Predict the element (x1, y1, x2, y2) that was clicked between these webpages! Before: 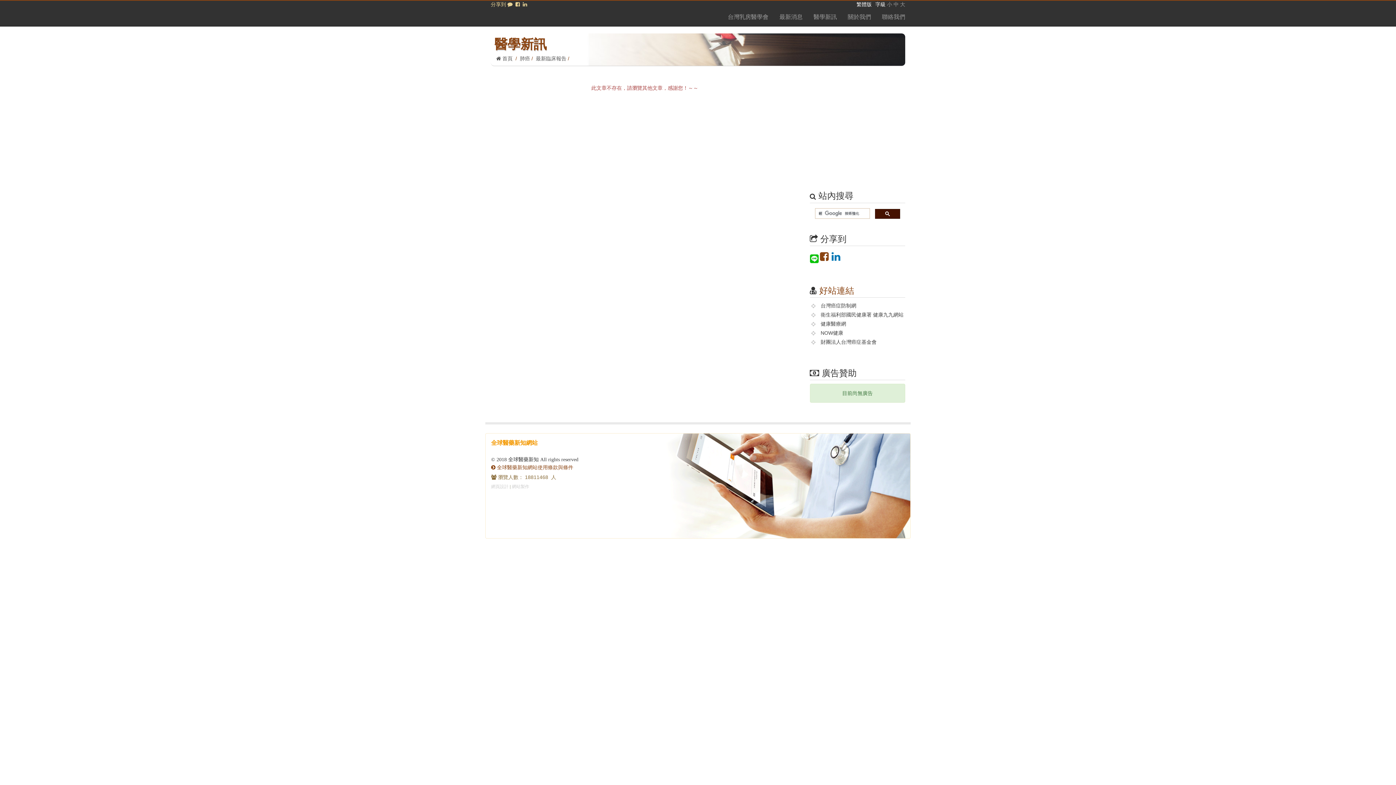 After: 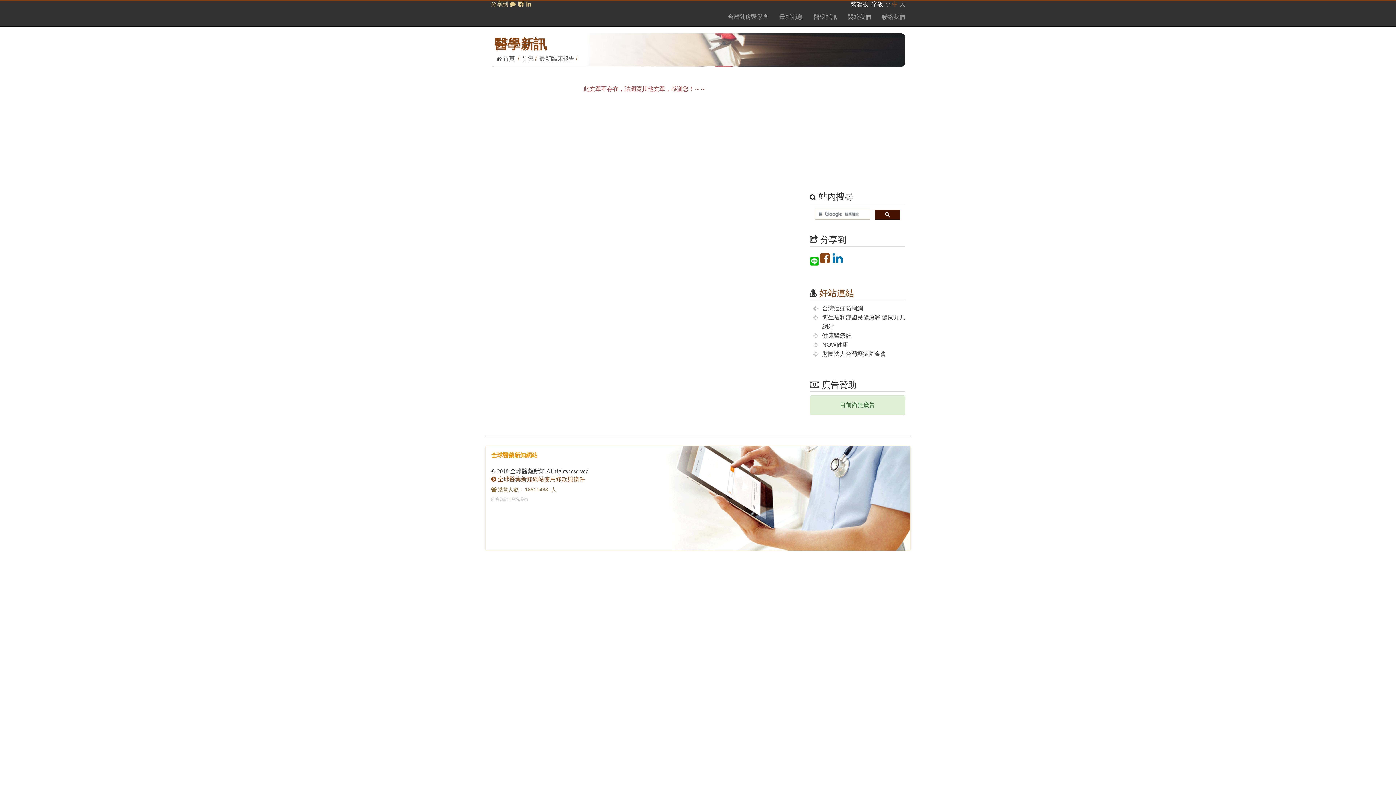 Action: bbox: (893, 1, 898, 7) label: 中